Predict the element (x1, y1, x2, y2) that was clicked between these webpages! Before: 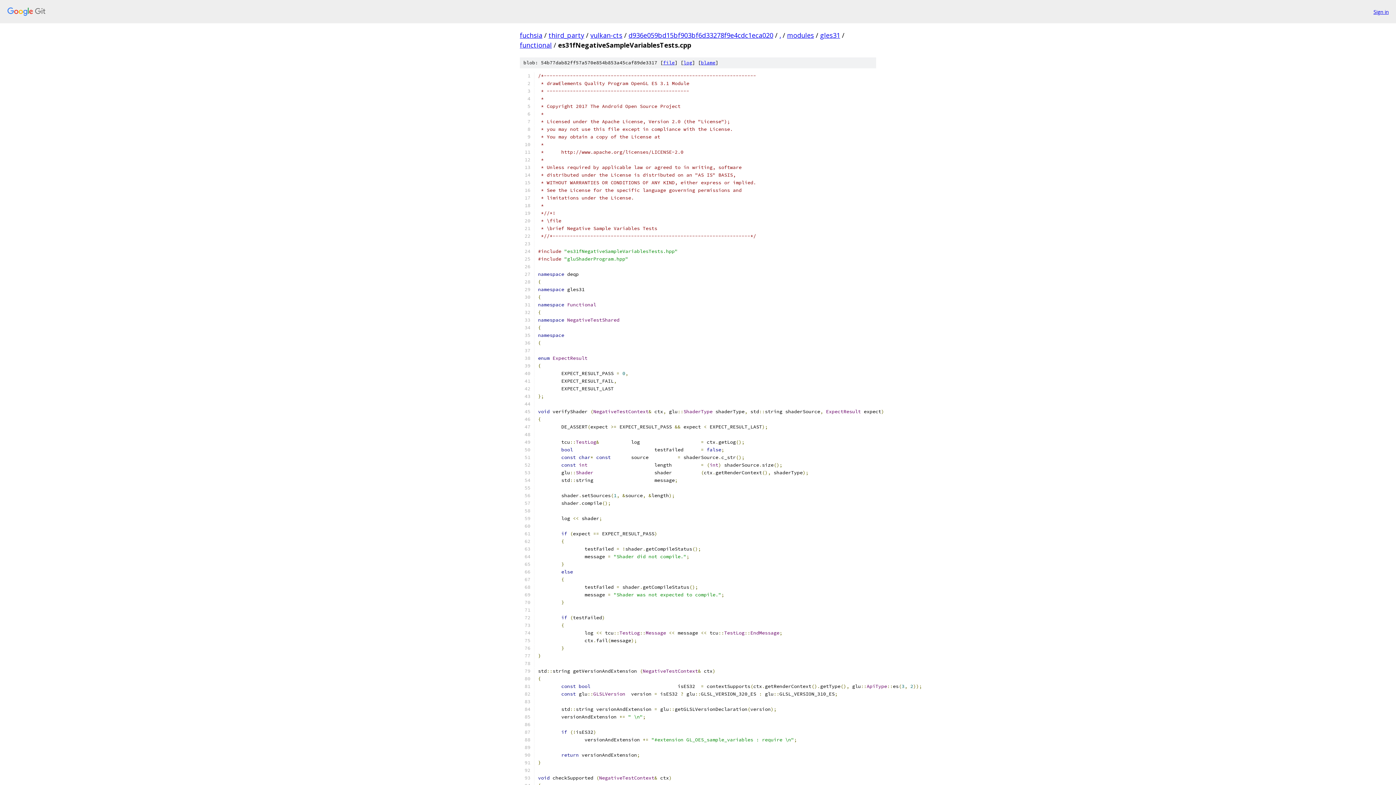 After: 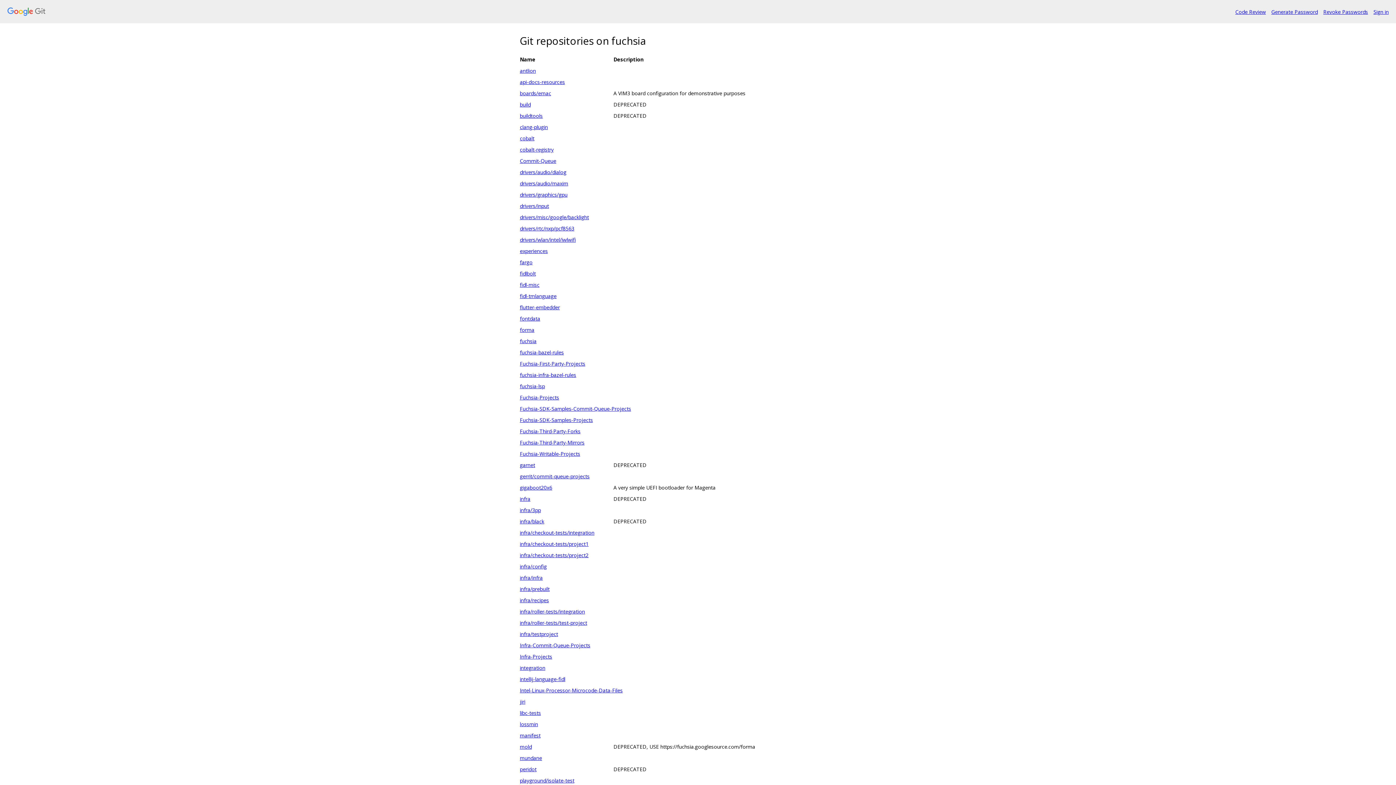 Action: bbox: (520, 30, 542, 39) label: fuchsia